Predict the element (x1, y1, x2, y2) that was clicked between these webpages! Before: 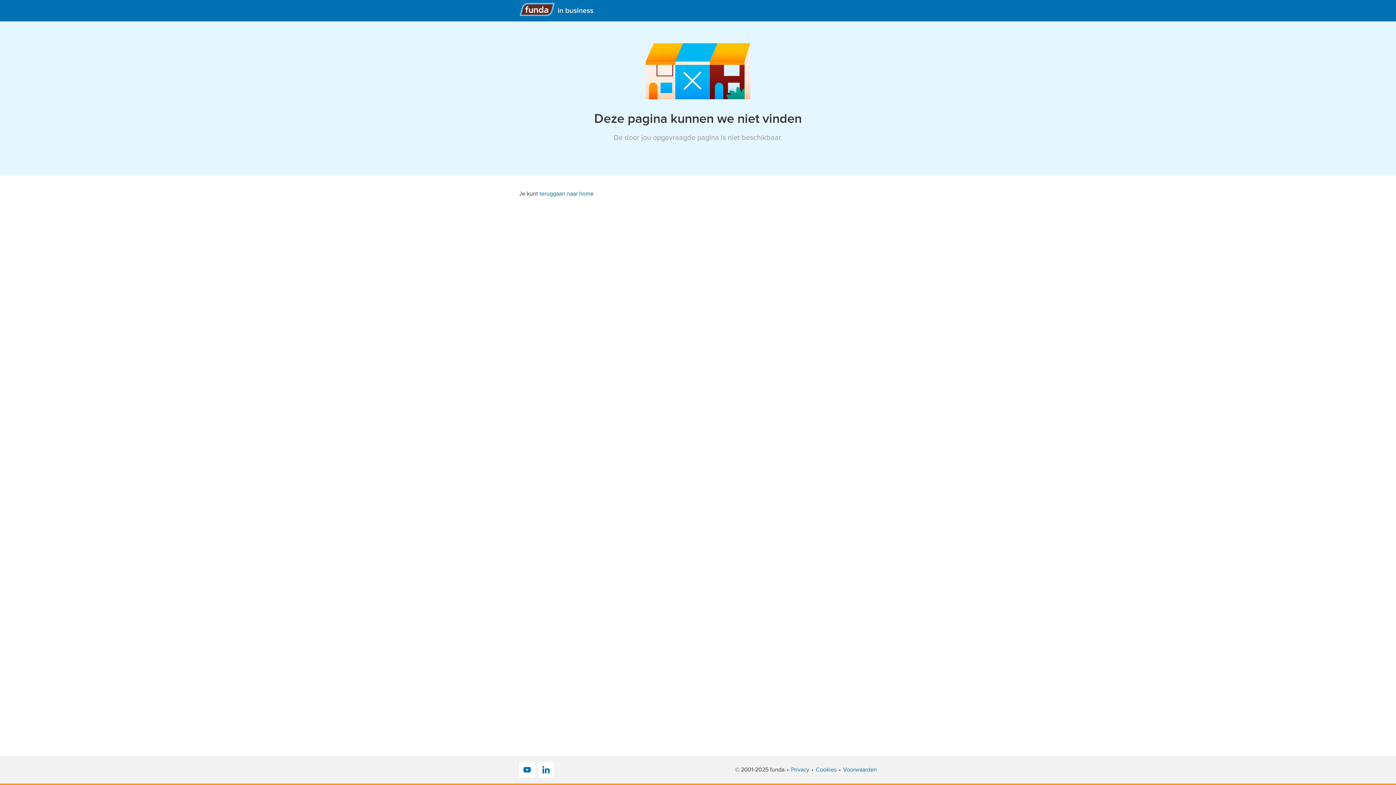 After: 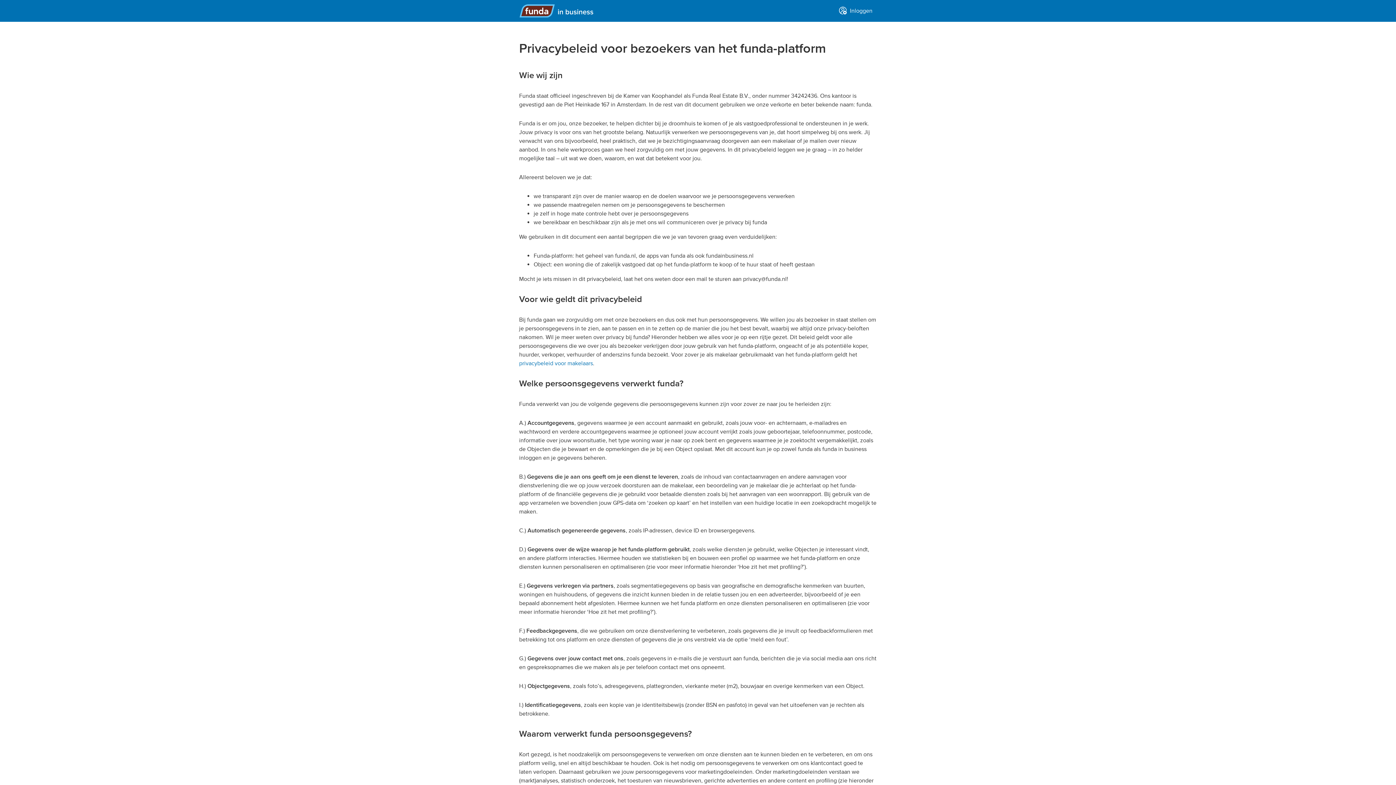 Action: label: Privacy bbox: (791, 765, 809, 774)